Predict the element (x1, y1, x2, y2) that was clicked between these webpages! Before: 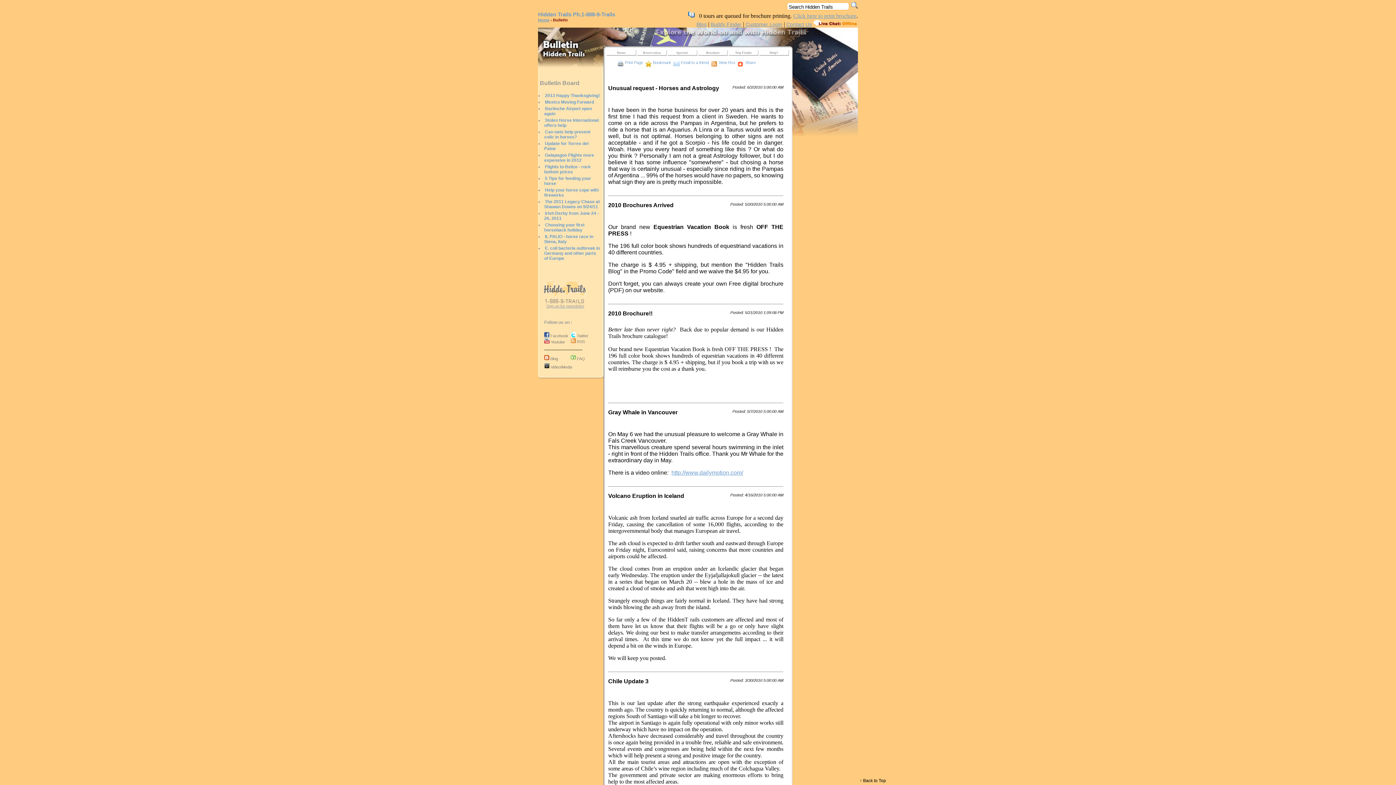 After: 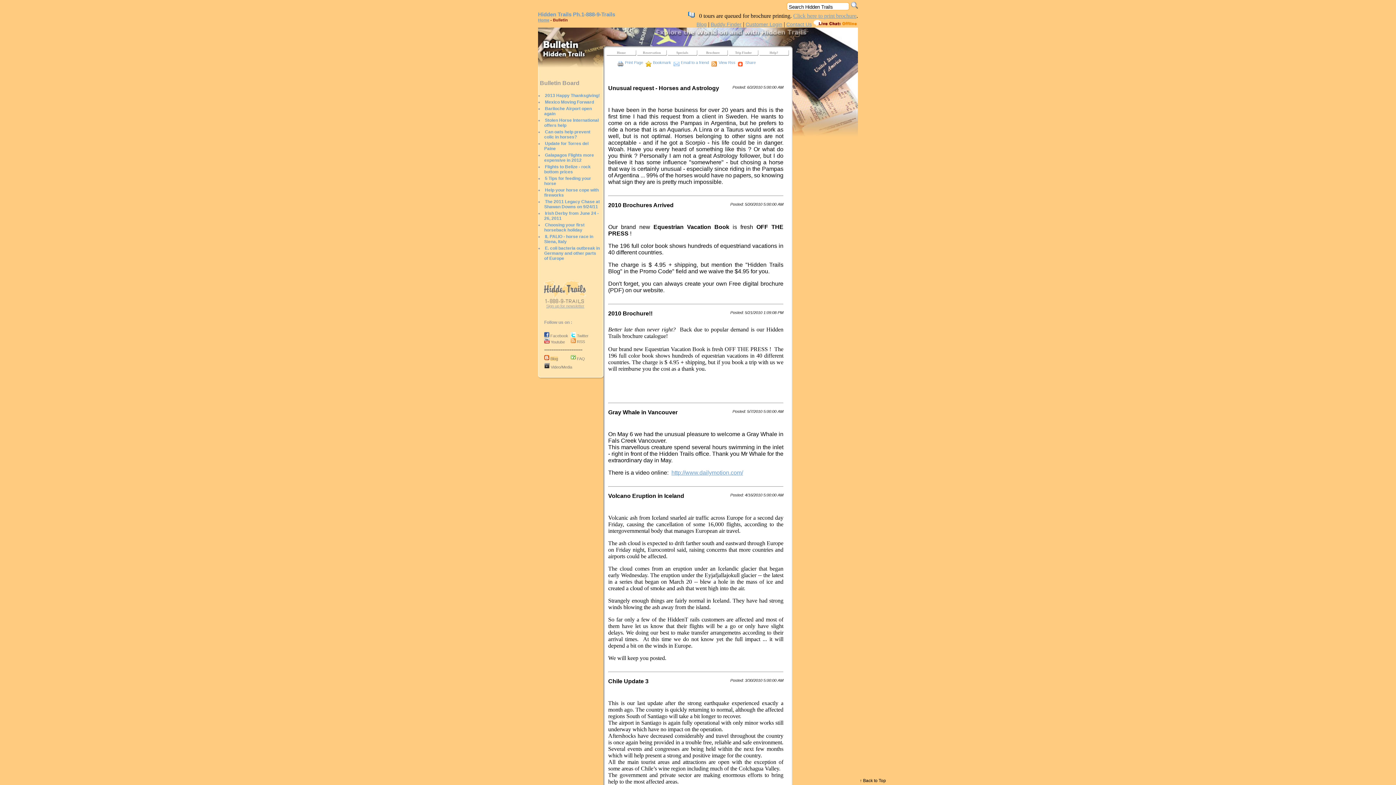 Action: label: Blog bbox: (550, 356, 558, 361)